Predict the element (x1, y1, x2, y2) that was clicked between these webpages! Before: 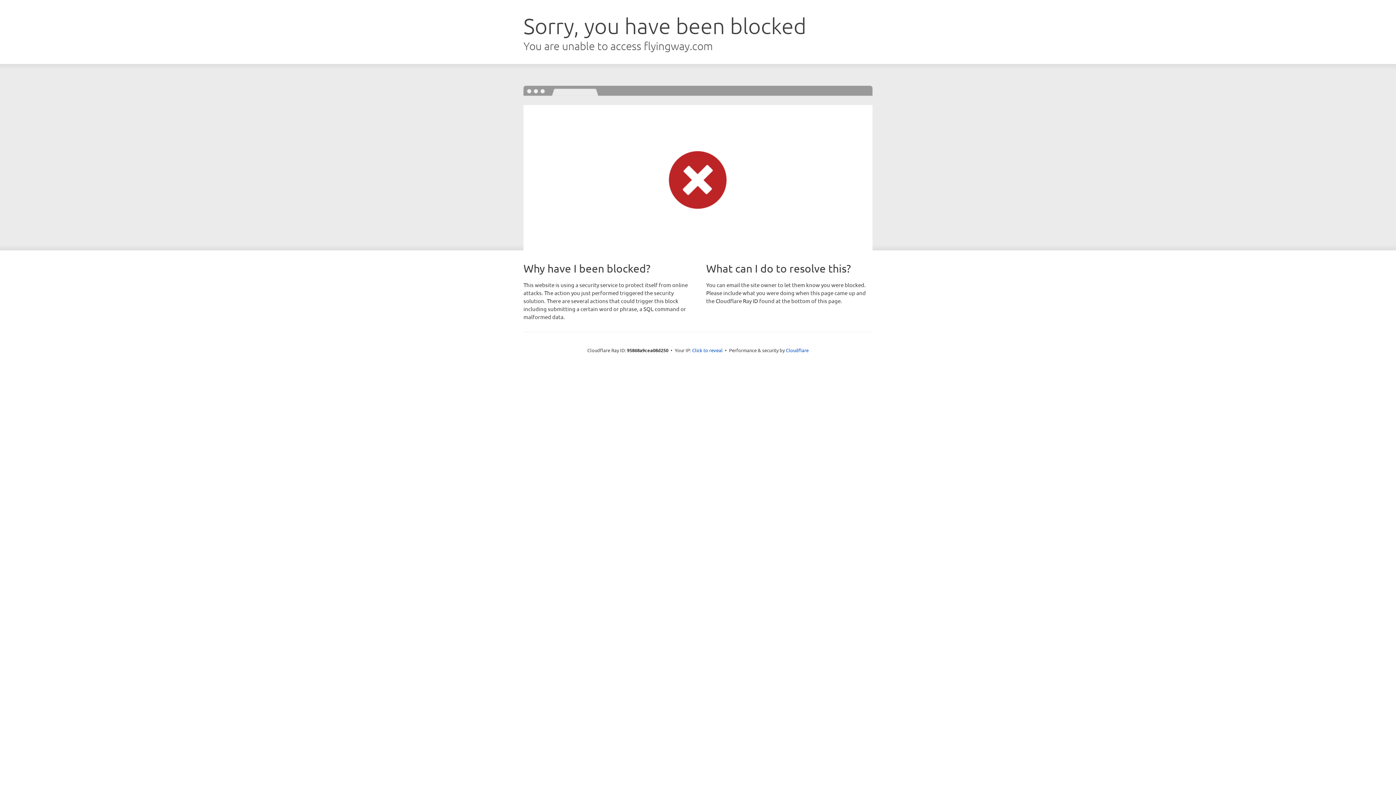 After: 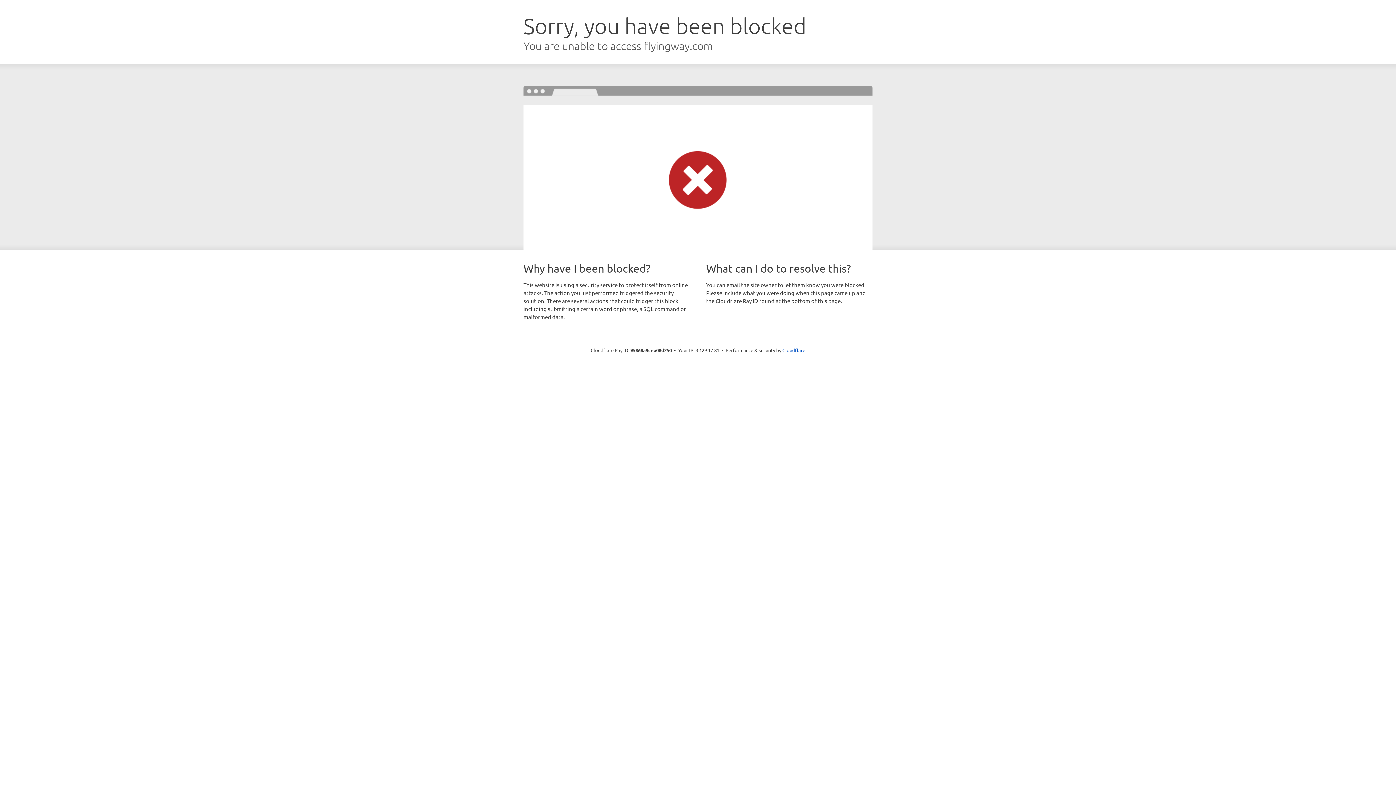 Action: bbox: (692, 346, 722, 353) label: Click to reveal